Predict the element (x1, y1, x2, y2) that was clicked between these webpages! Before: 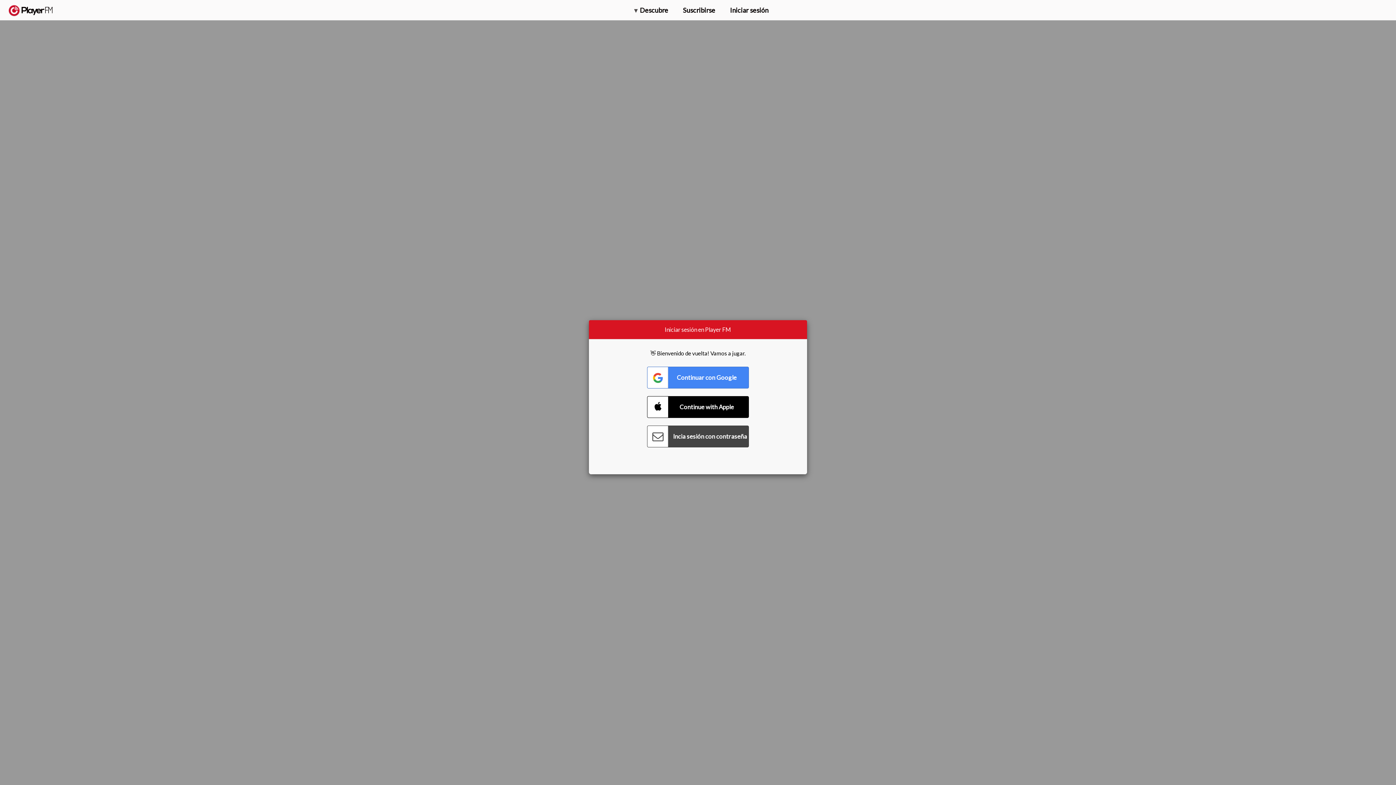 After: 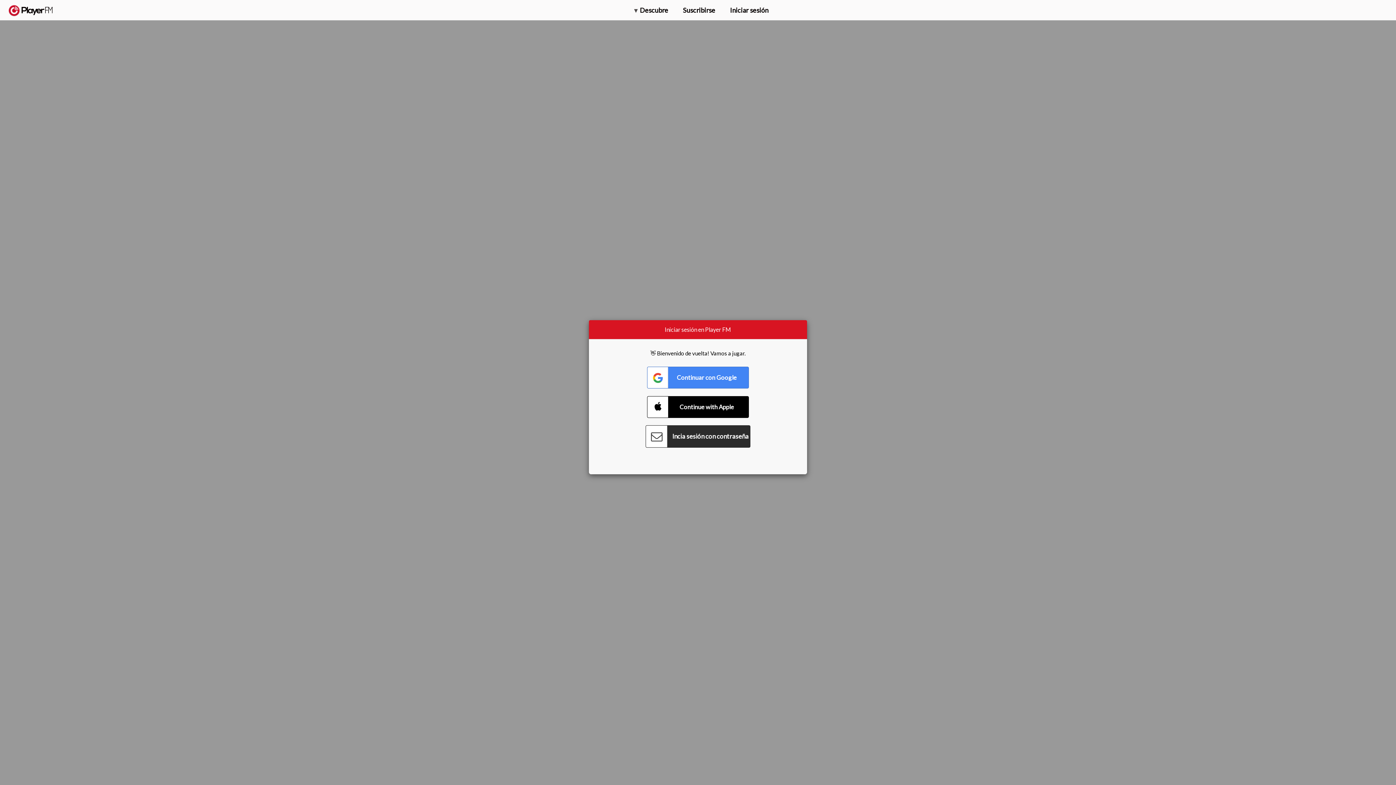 Action: bbox: (647, 425, 749, 447) label: Connect with Password